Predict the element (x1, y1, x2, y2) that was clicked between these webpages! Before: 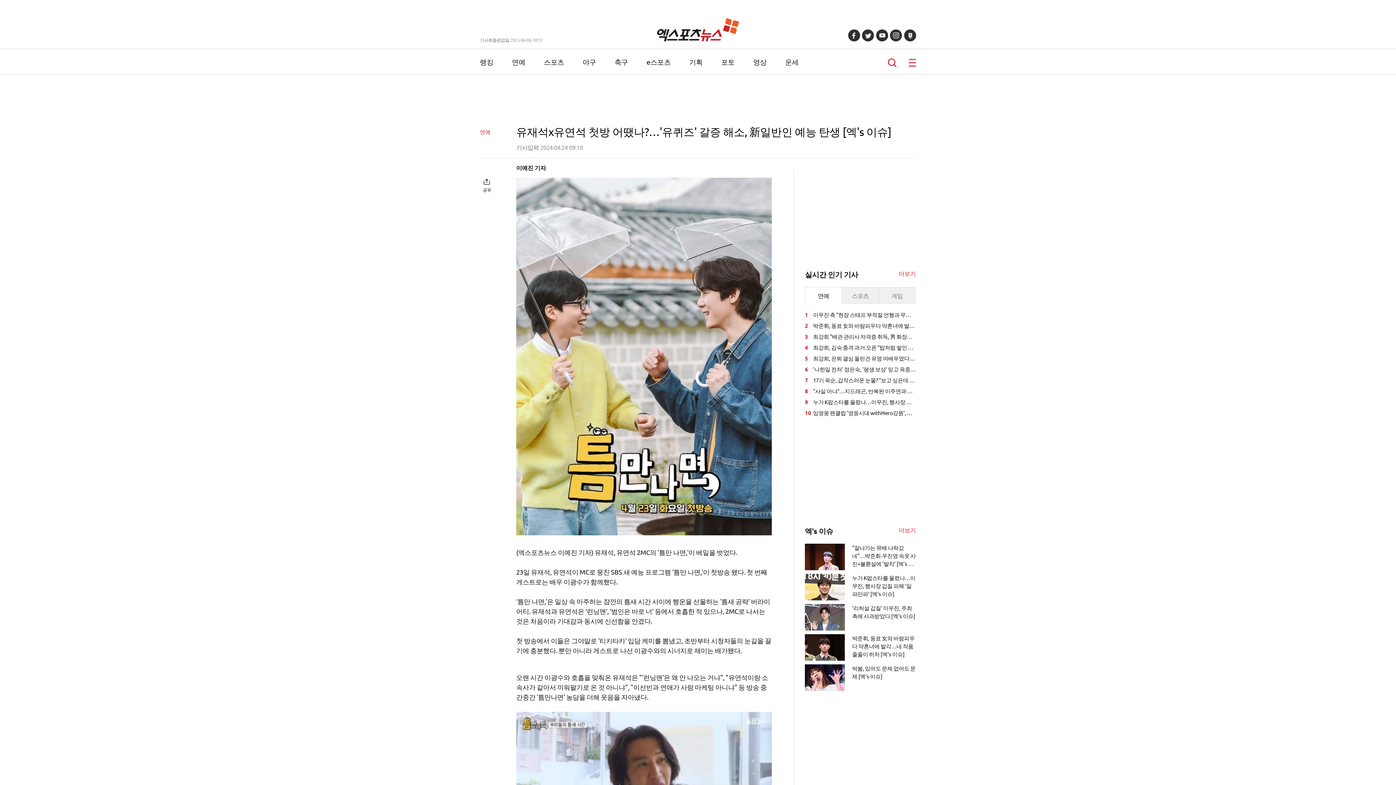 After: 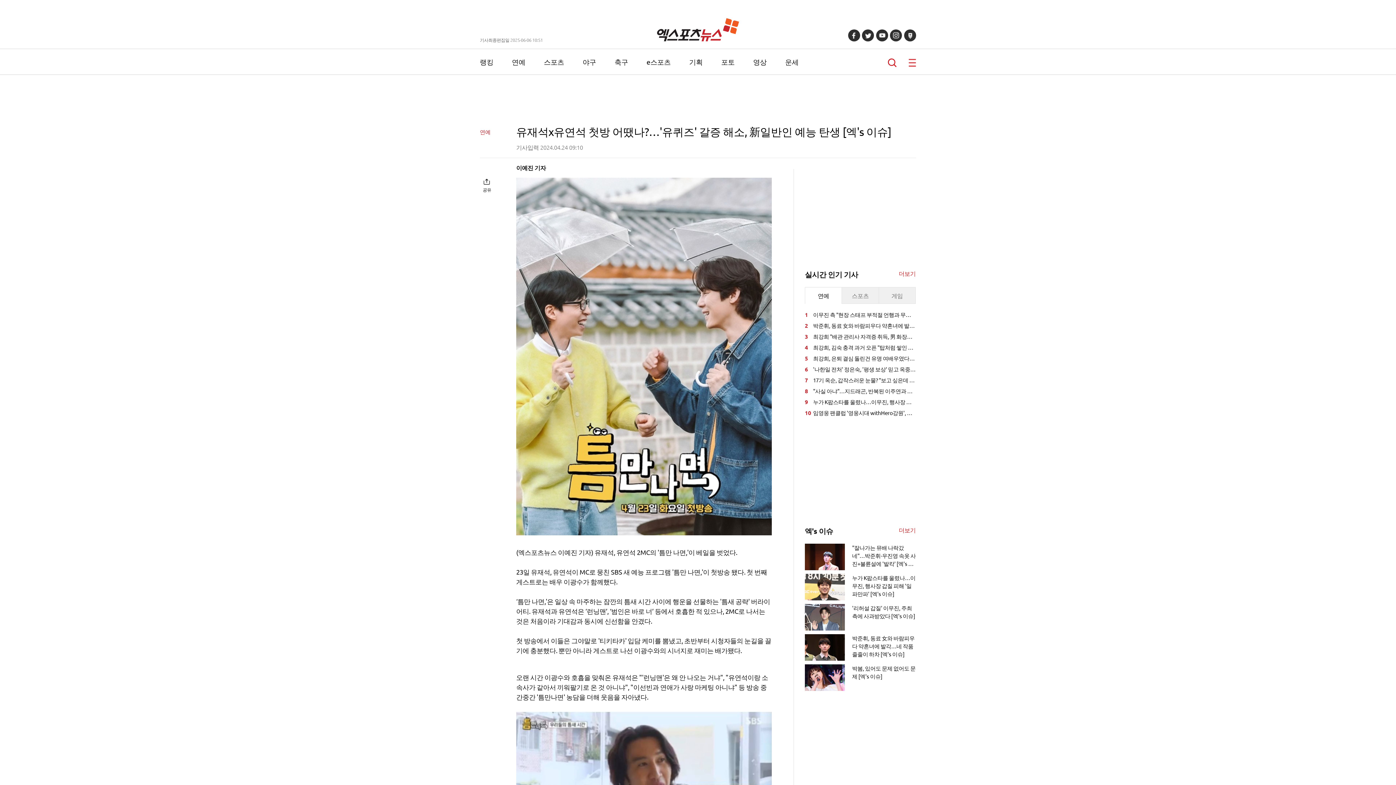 Action: bbox: (876, 29, 888, 41)